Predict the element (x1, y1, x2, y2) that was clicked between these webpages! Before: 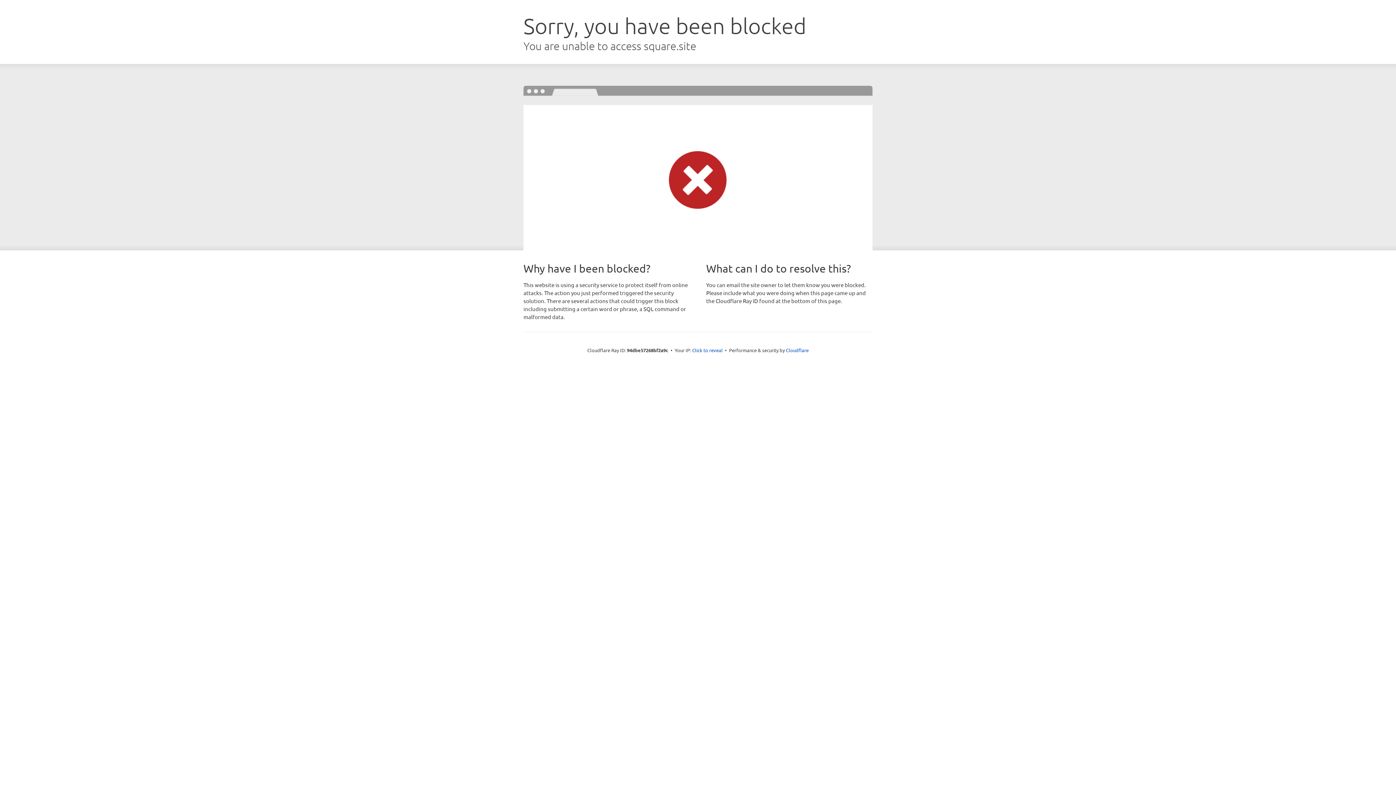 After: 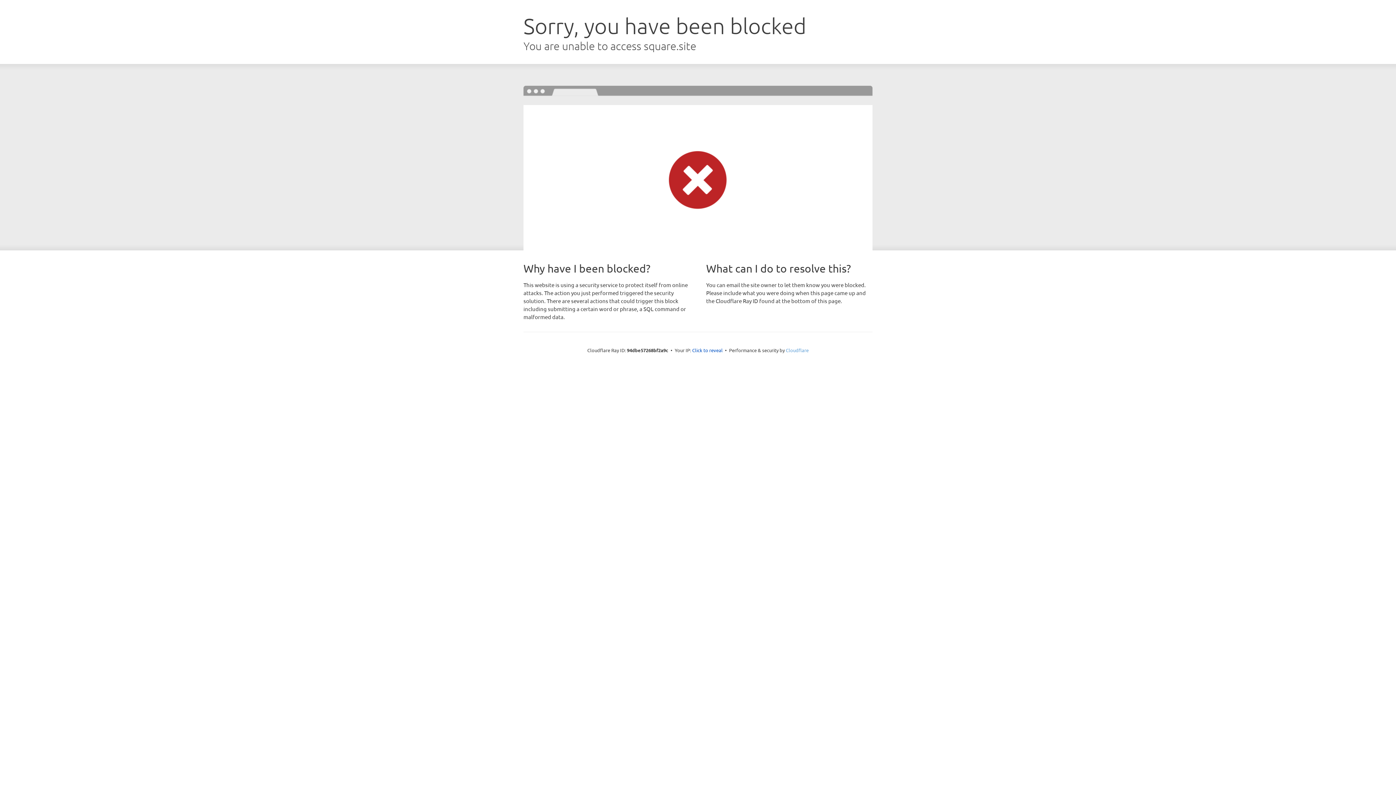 Action: bbox: (786, 347, 808, 353) label: Cloudflare